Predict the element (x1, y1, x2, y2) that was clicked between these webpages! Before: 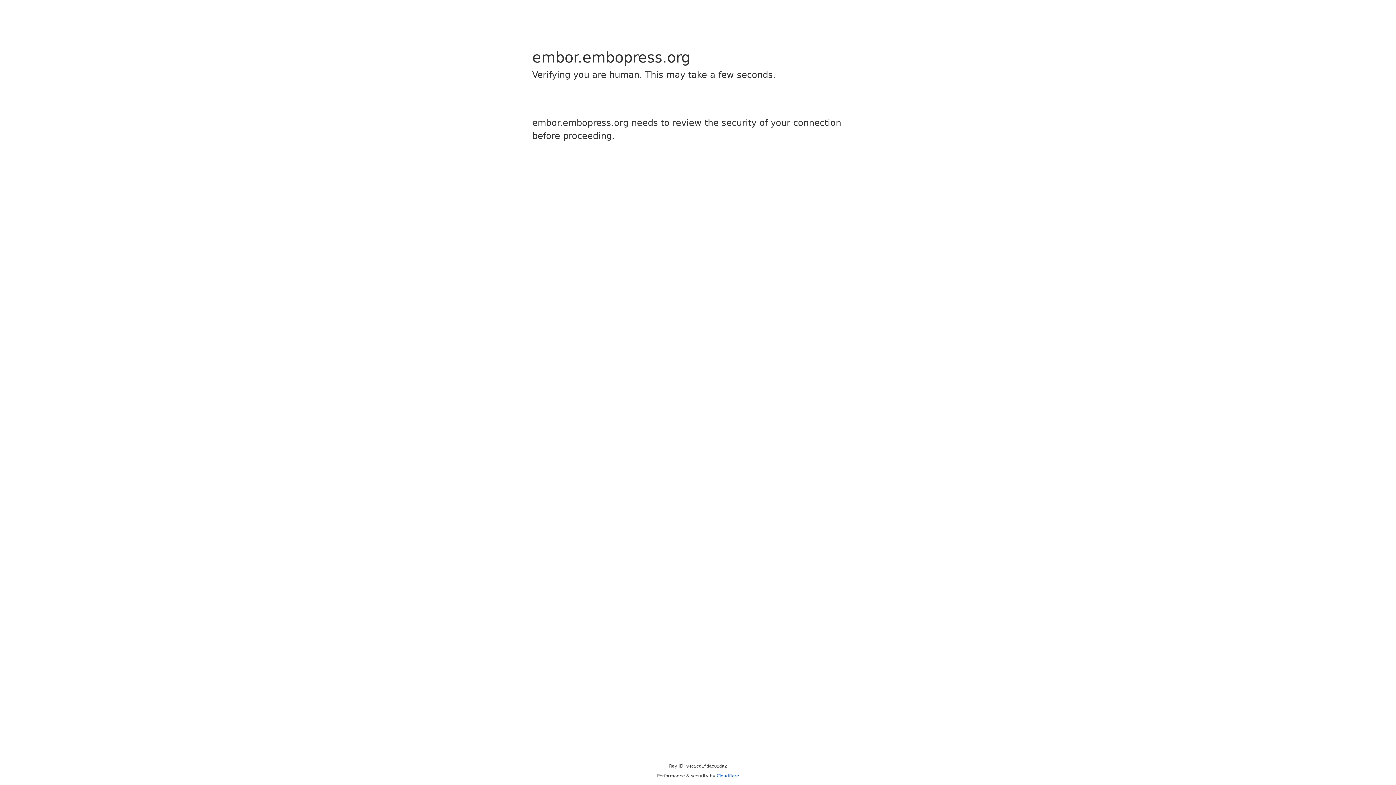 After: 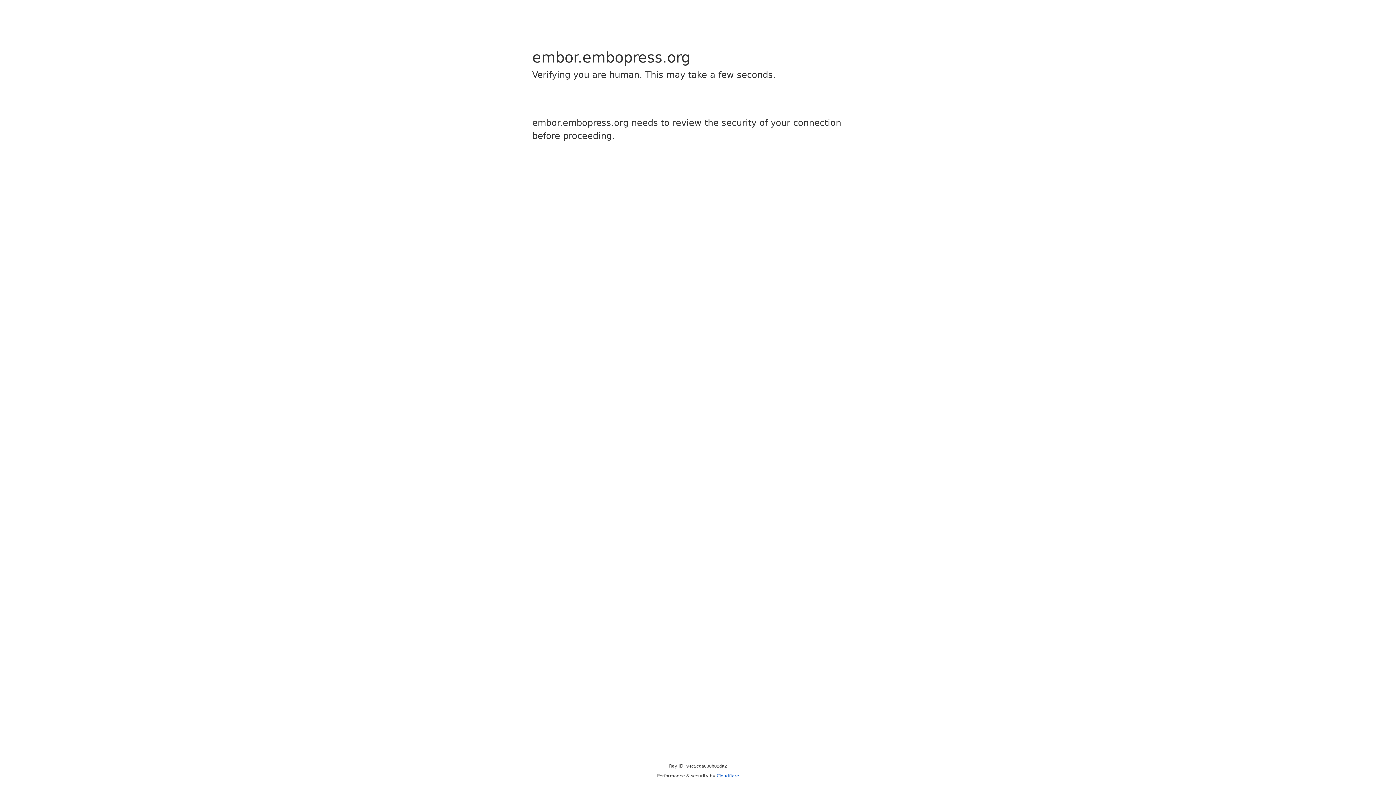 Action: bbox: (716, 773, 739, 778) label: Cloudflare